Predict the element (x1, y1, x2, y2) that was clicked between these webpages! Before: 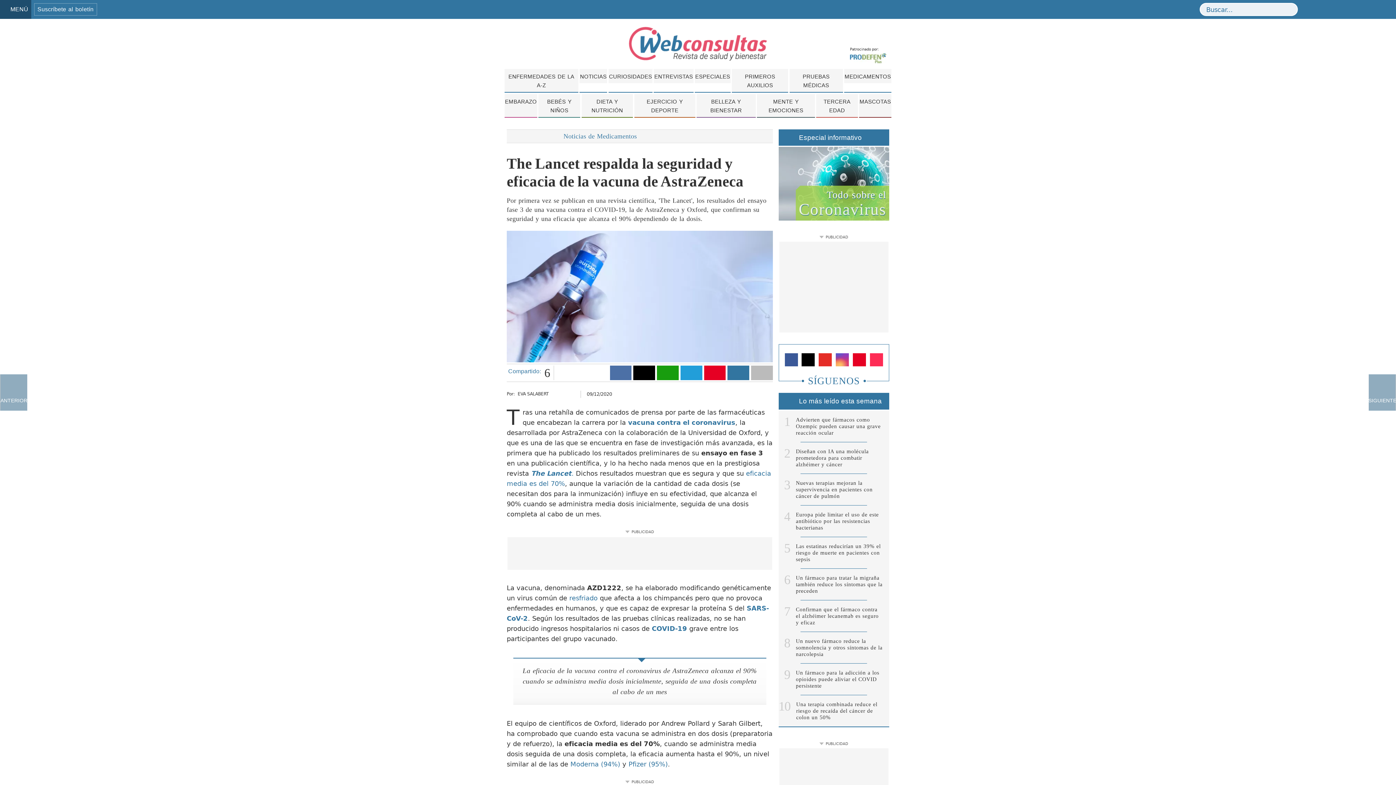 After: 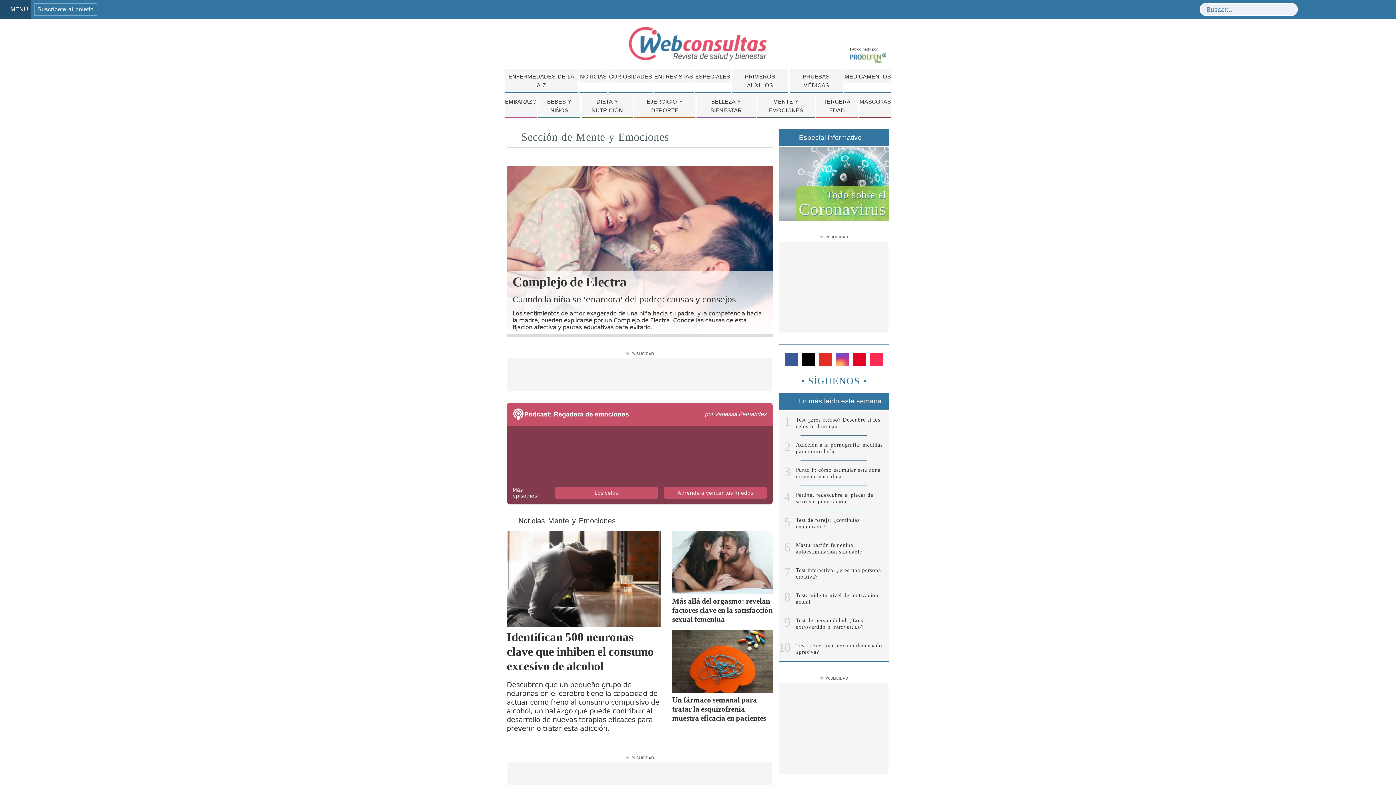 Action: label: MENTE Y EMOCIONES bbox: (757, 94, 815, 117)